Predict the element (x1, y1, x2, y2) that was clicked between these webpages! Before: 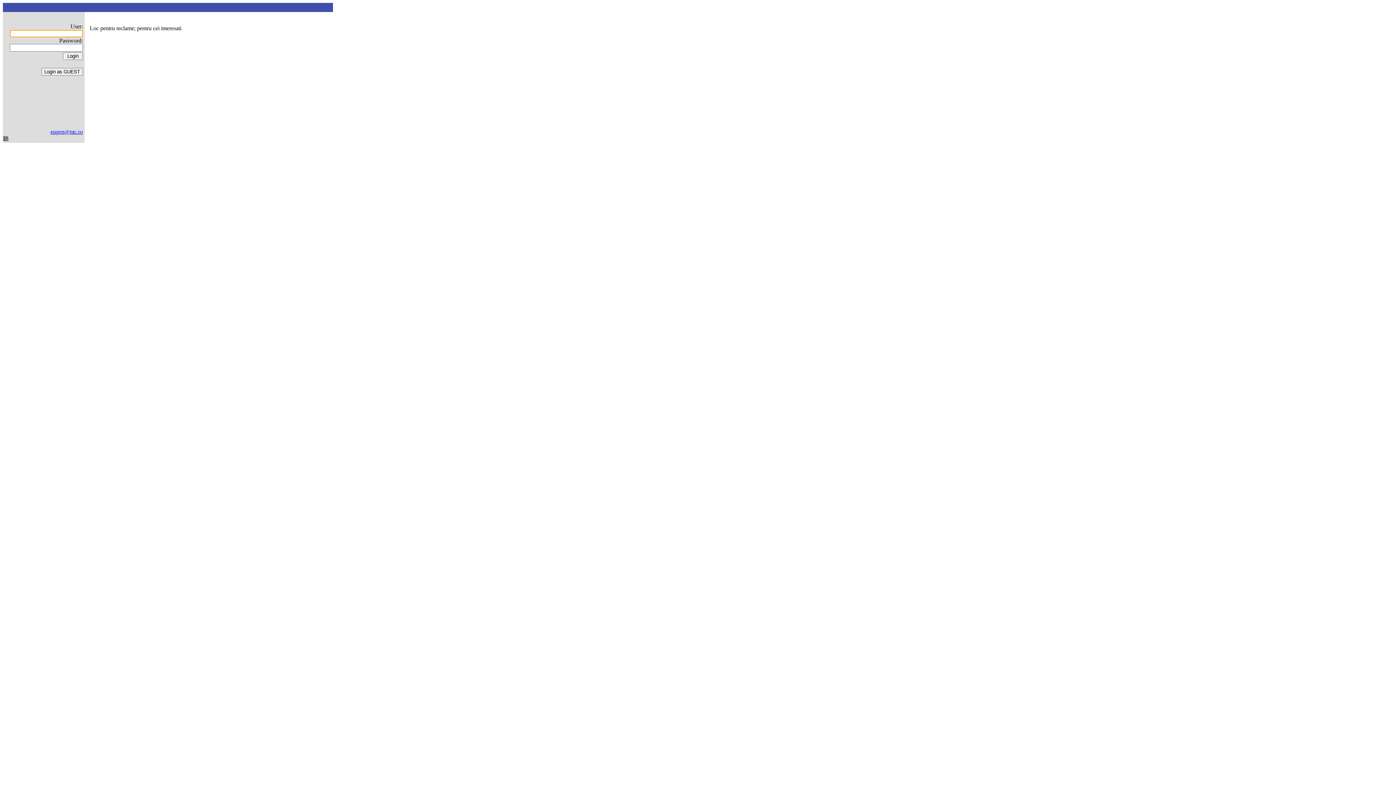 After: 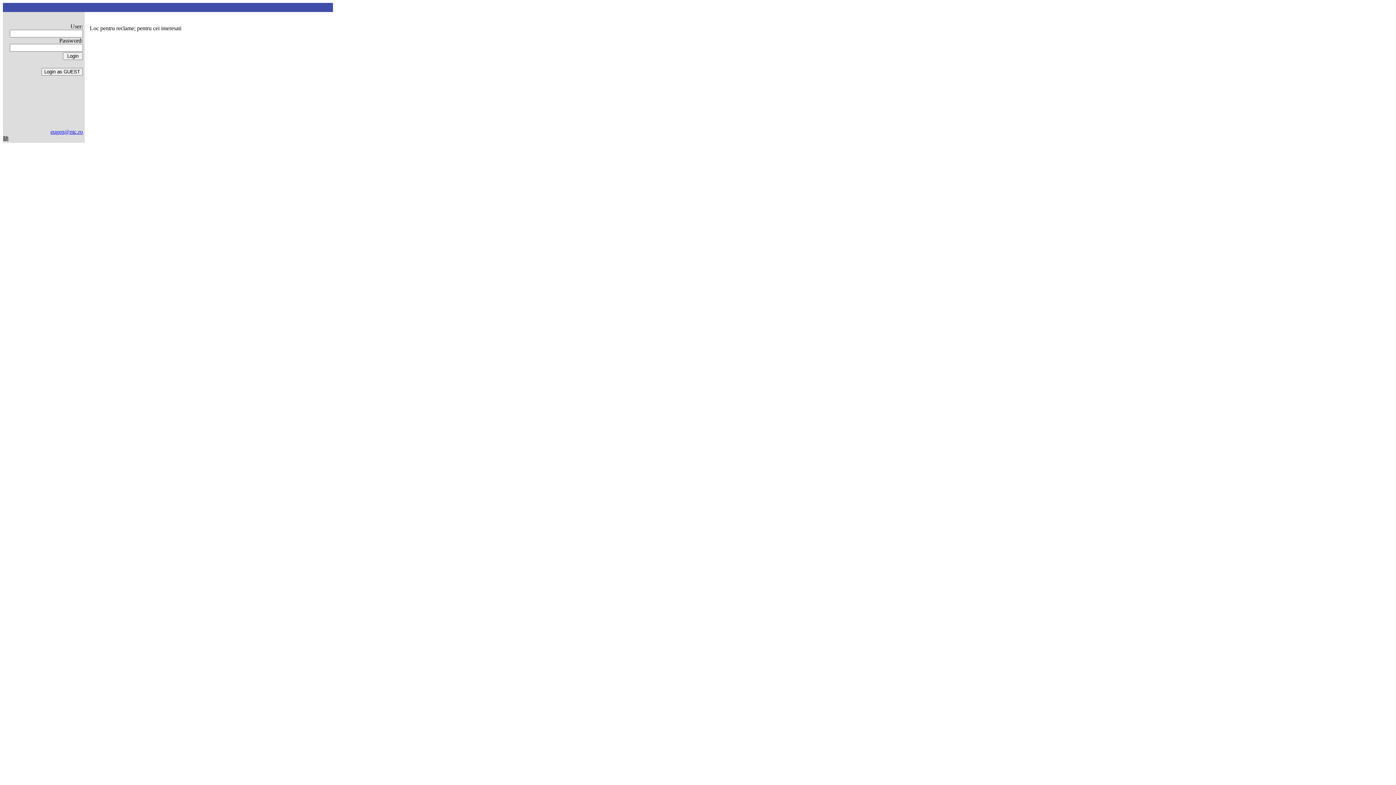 Action: bbox: (2, 128, 82, 135) label: eugen@ntc.ro